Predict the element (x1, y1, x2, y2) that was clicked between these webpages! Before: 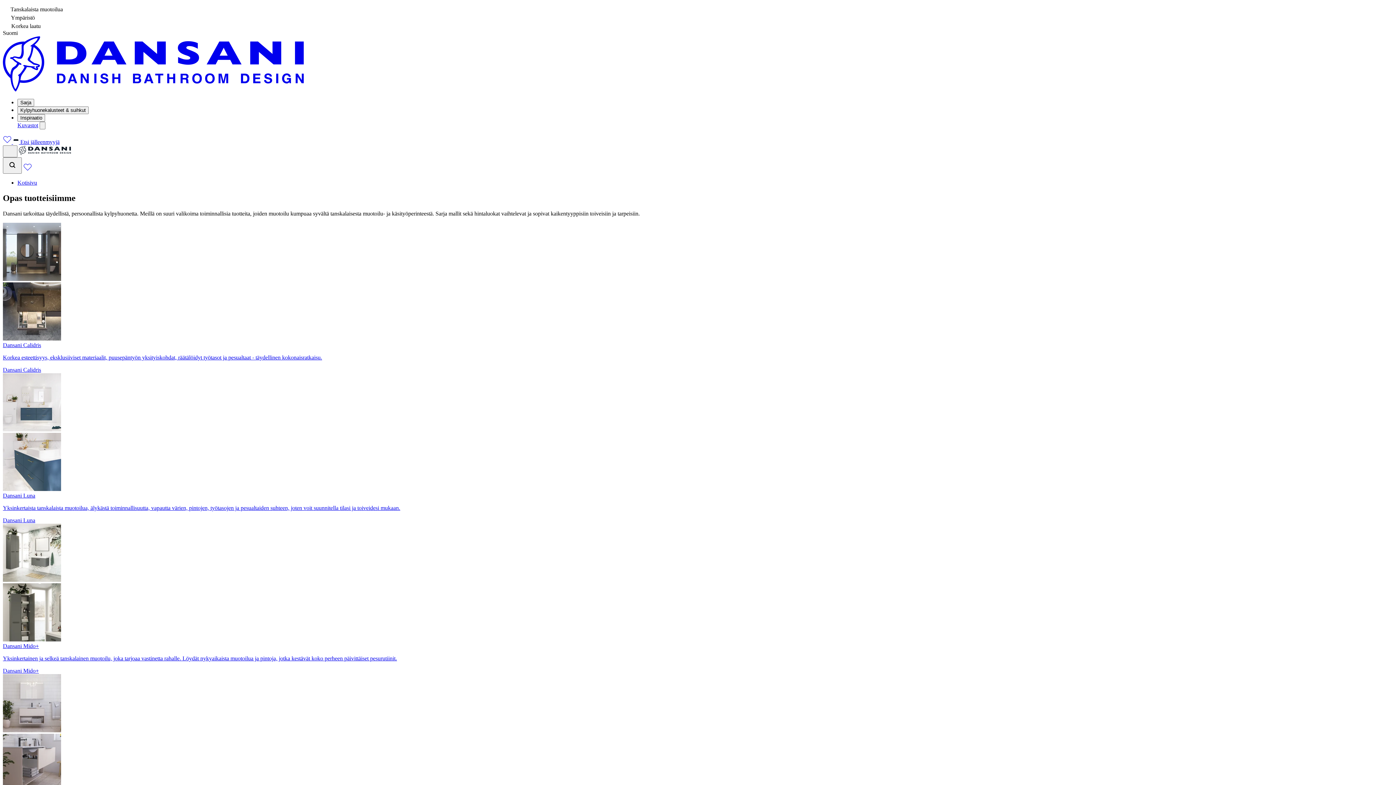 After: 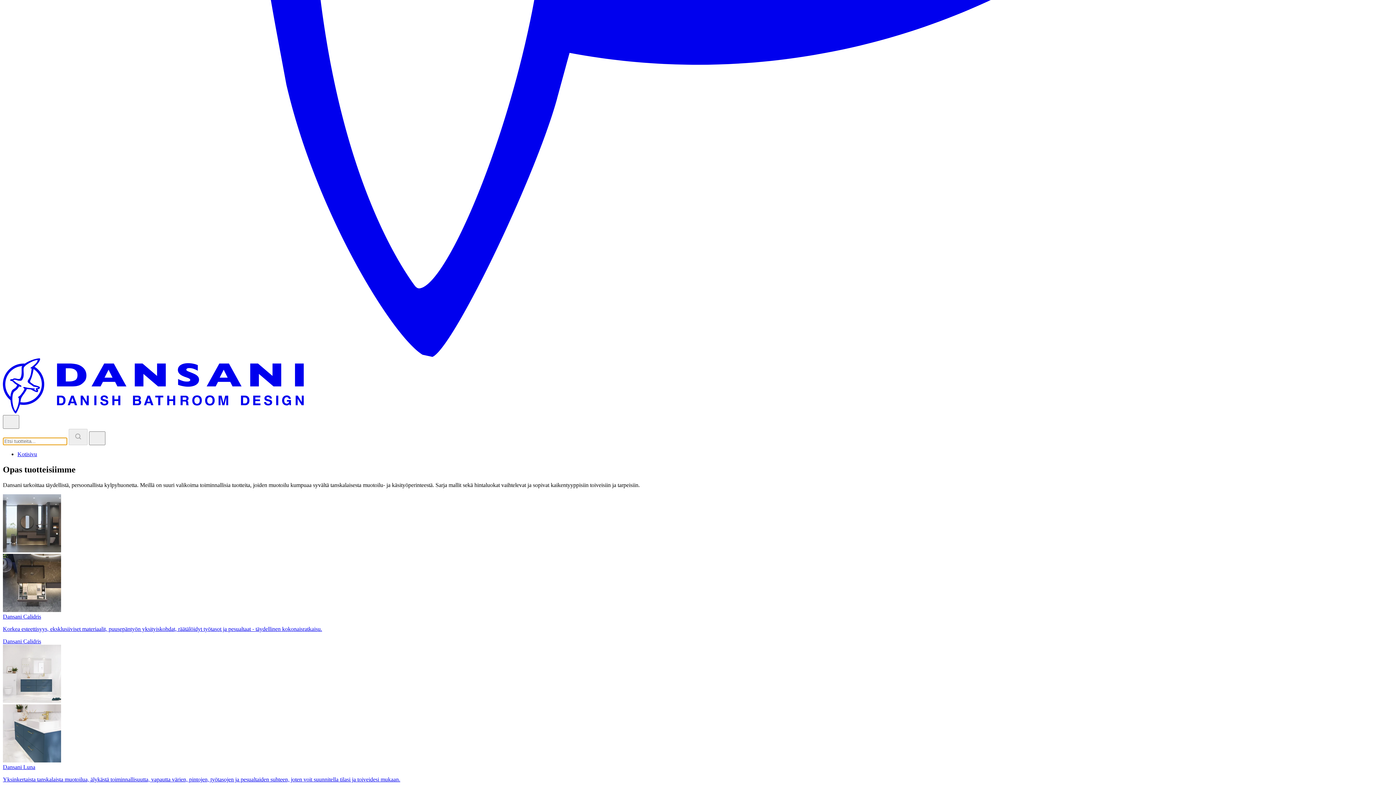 Action: bbox: (2, 157, 21, 173)